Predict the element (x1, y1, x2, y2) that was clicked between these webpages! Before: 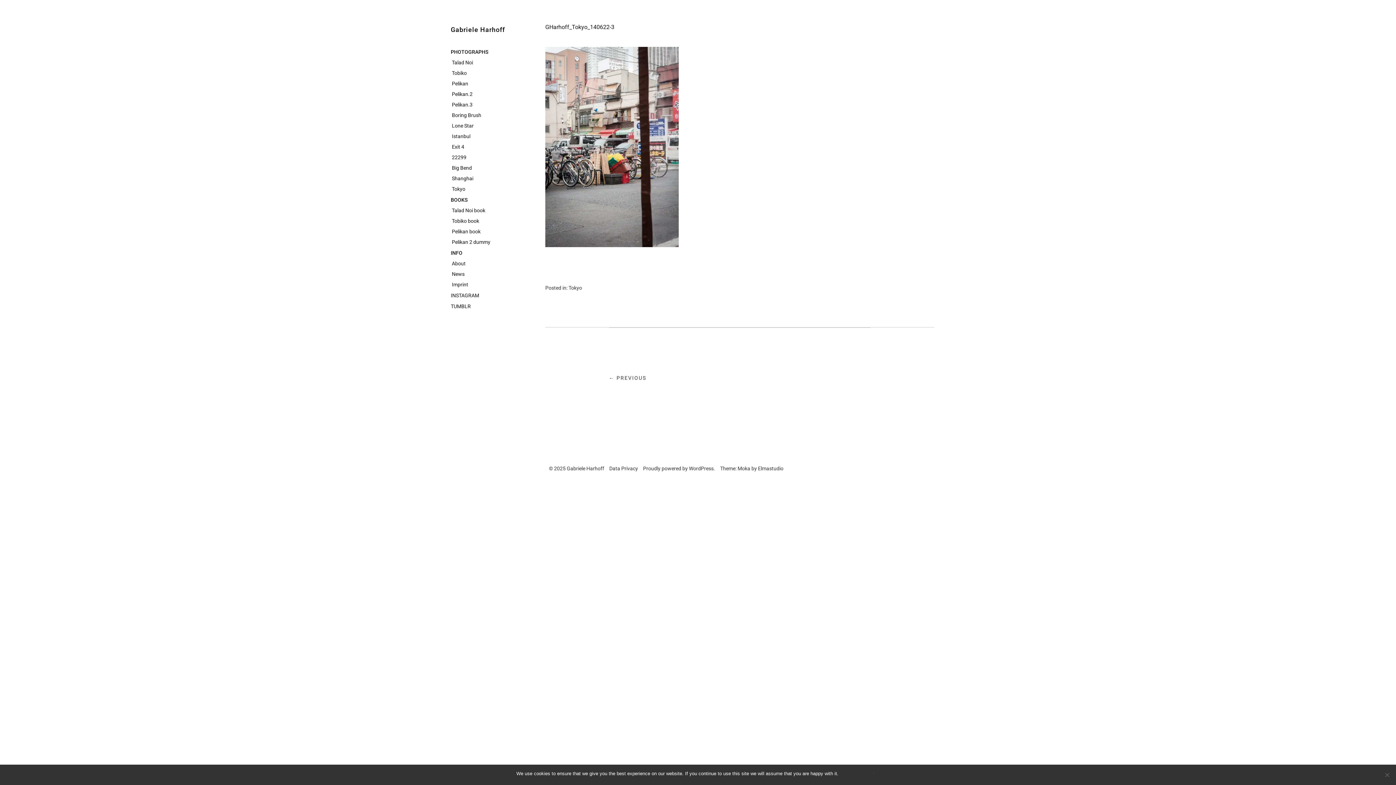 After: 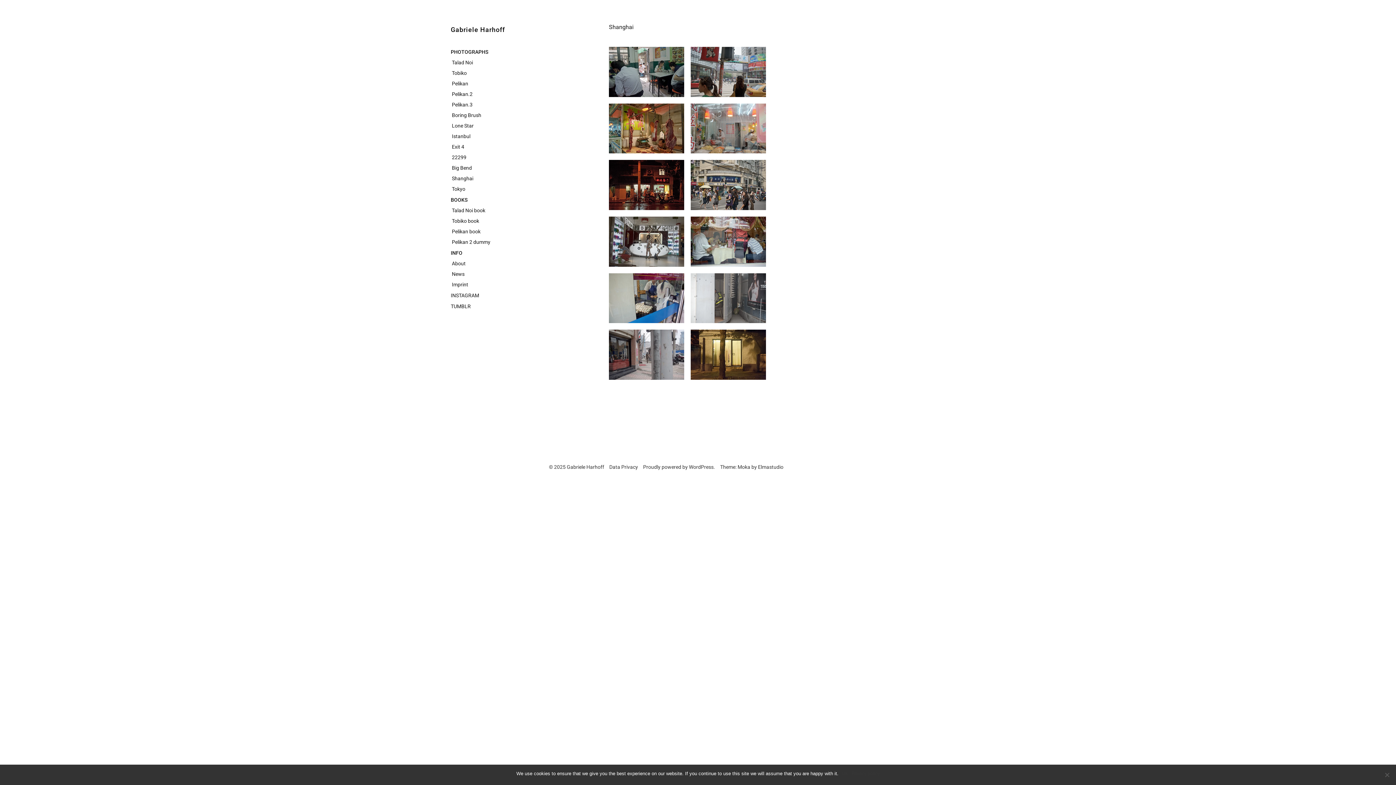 Action: label: Shanghai bbox: (450, 175, 473, 182)